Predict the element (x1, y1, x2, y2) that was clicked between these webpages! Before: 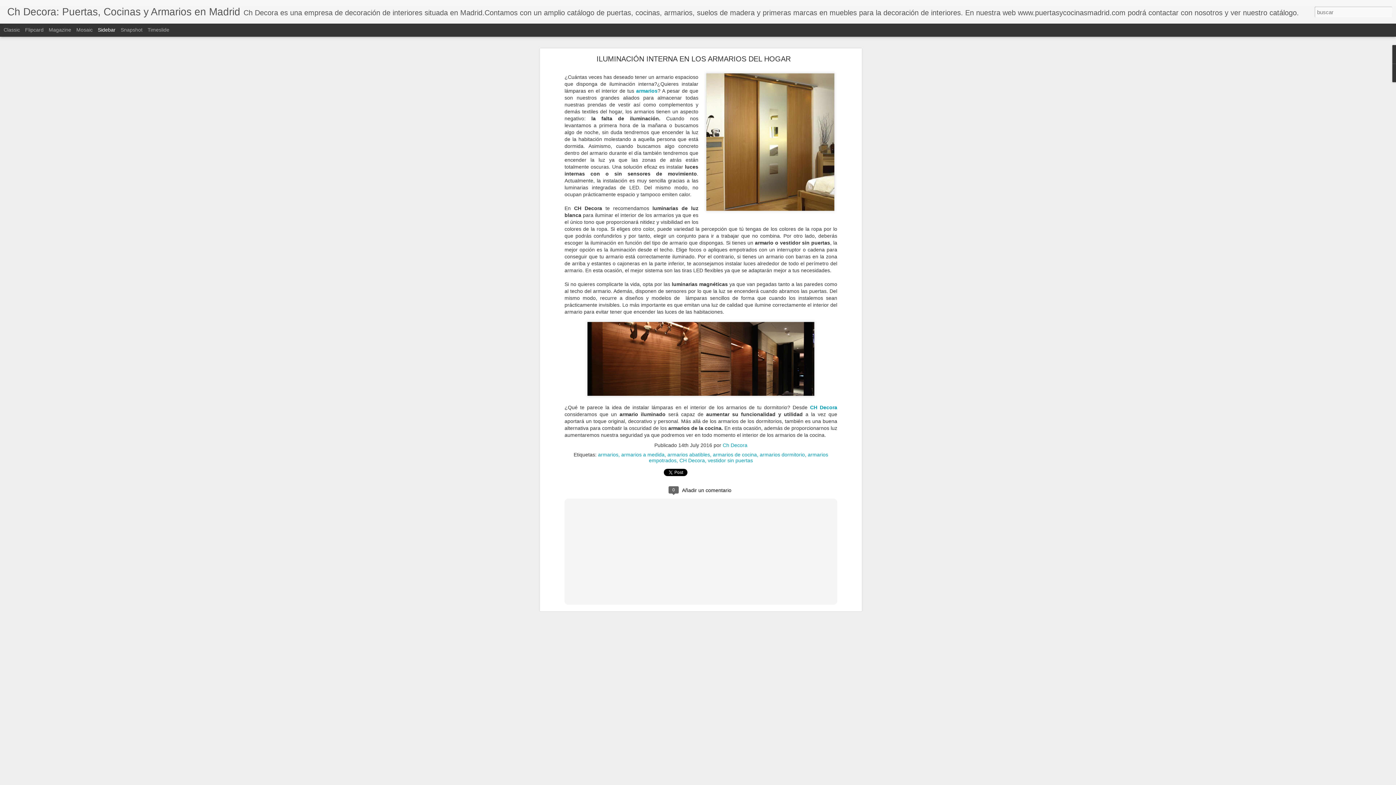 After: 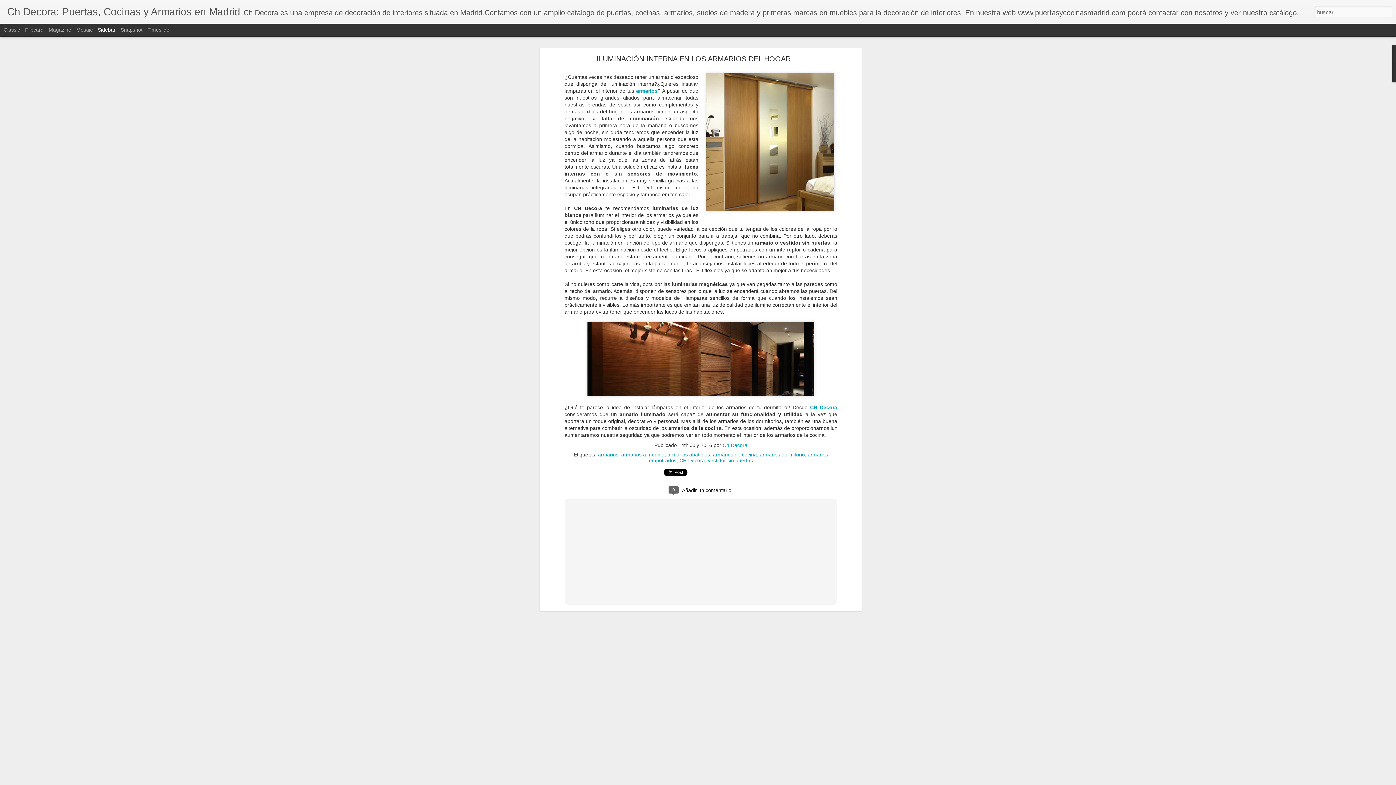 Action: label: ILUMINACIÓN INTERNA EN LOS ARMARIOS DEL HOGAR bbox: (596, 54, 790, 62)